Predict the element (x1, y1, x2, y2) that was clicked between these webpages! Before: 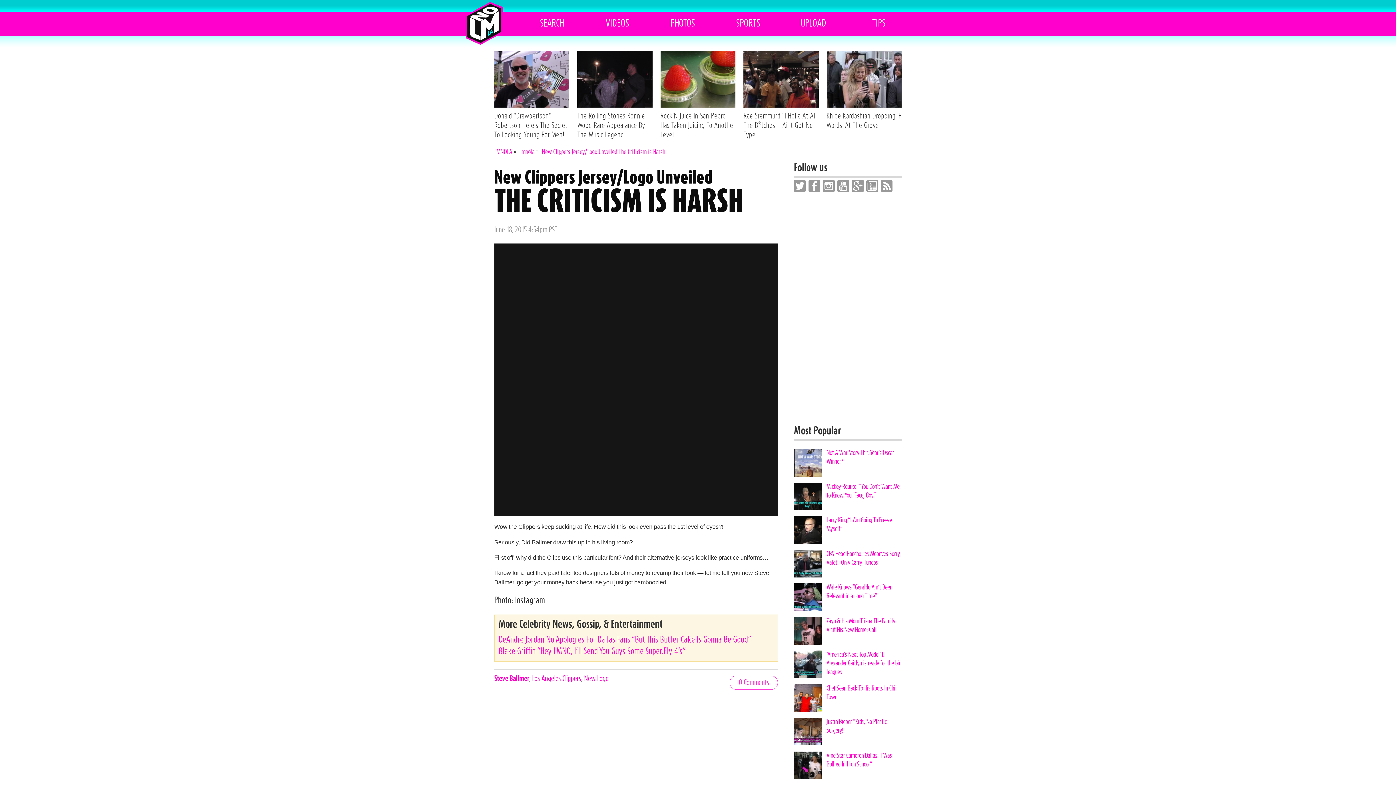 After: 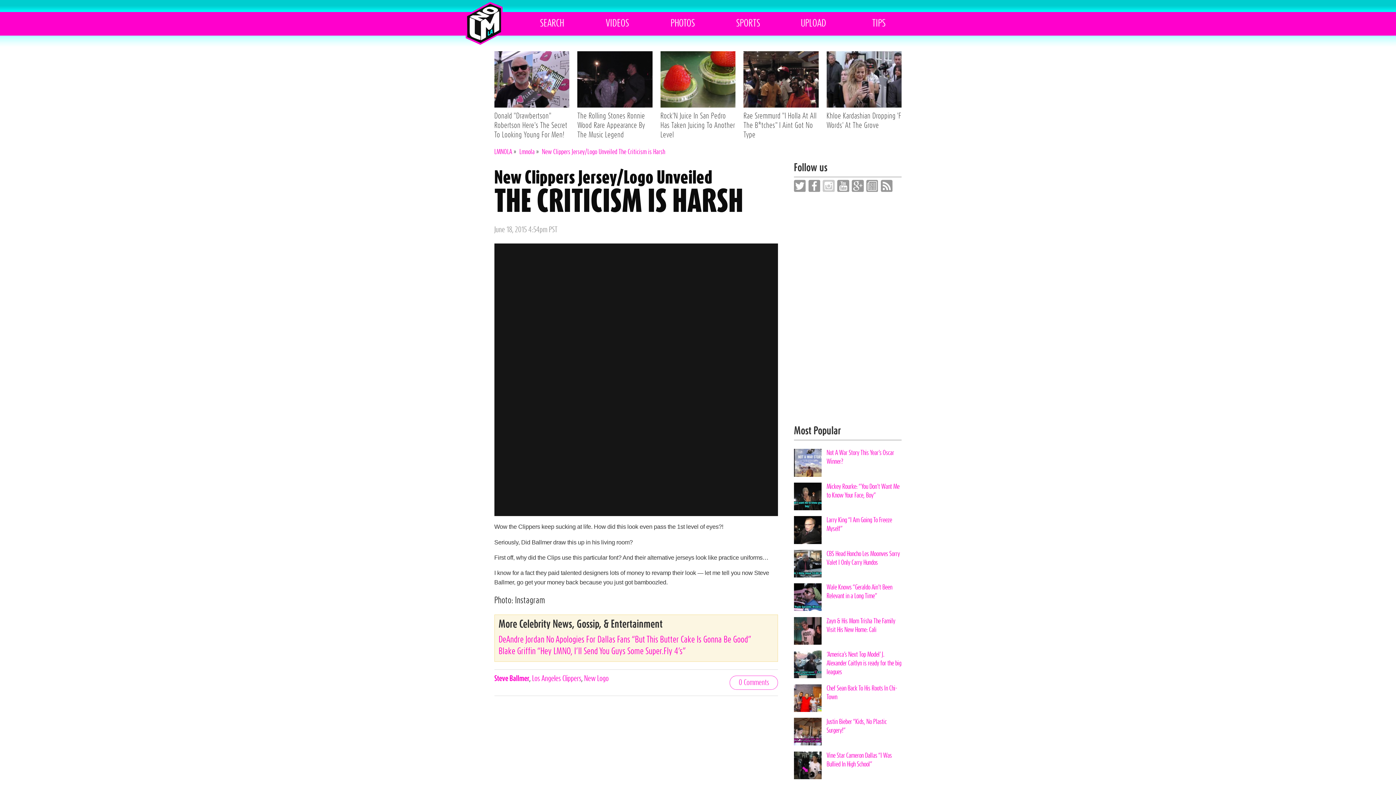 Action: bbox: (823, 181, 835, 189)